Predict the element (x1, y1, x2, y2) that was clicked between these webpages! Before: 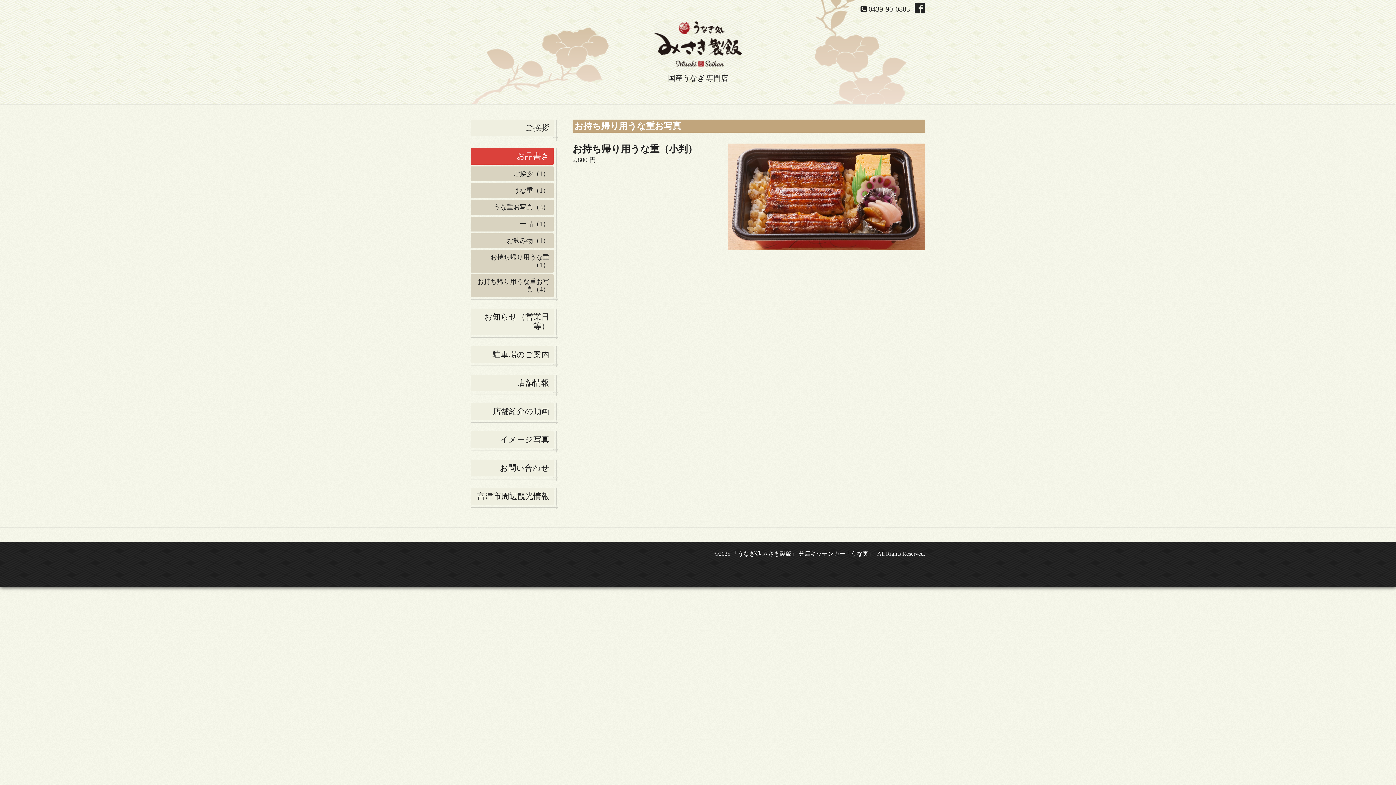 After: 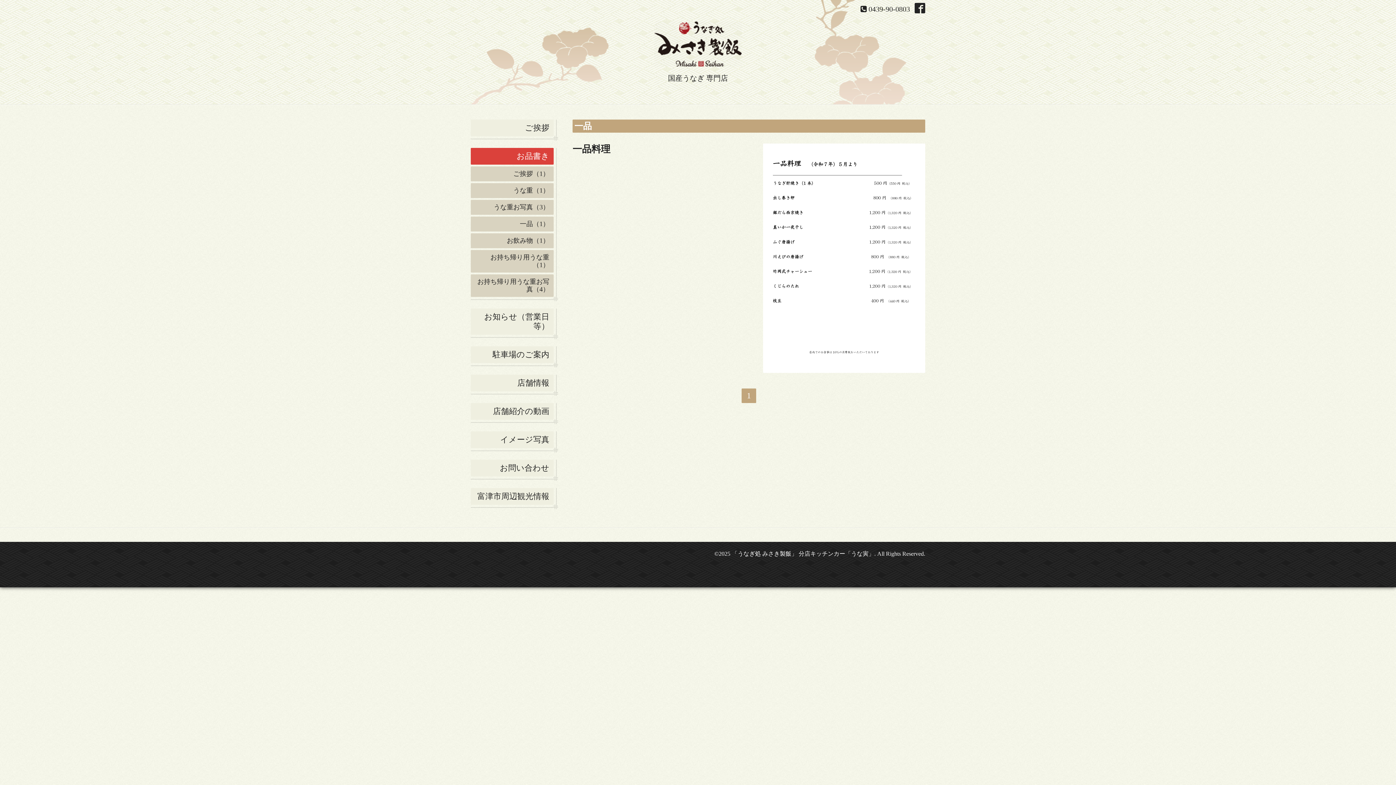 Action: bbox: (470, 216, 553, 231) label: 一品（1）